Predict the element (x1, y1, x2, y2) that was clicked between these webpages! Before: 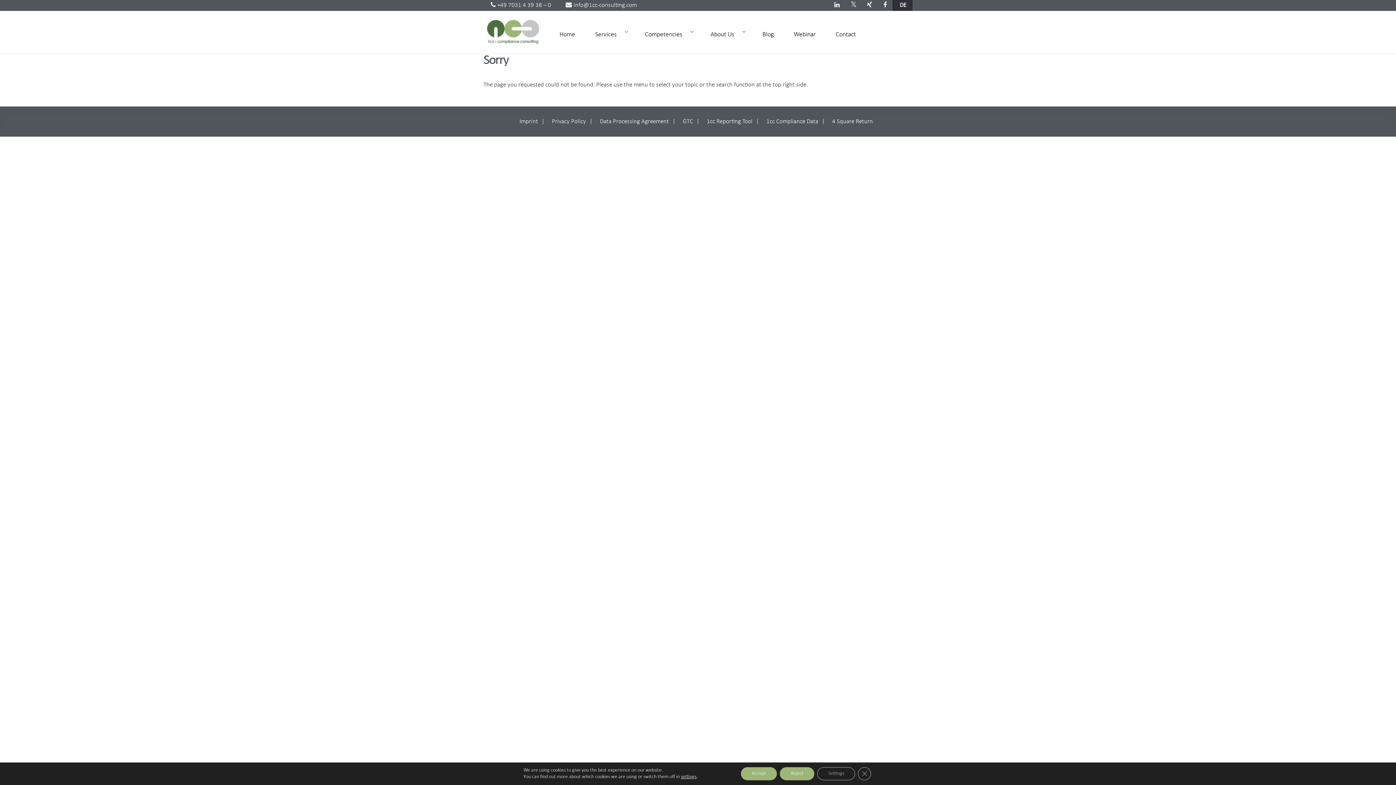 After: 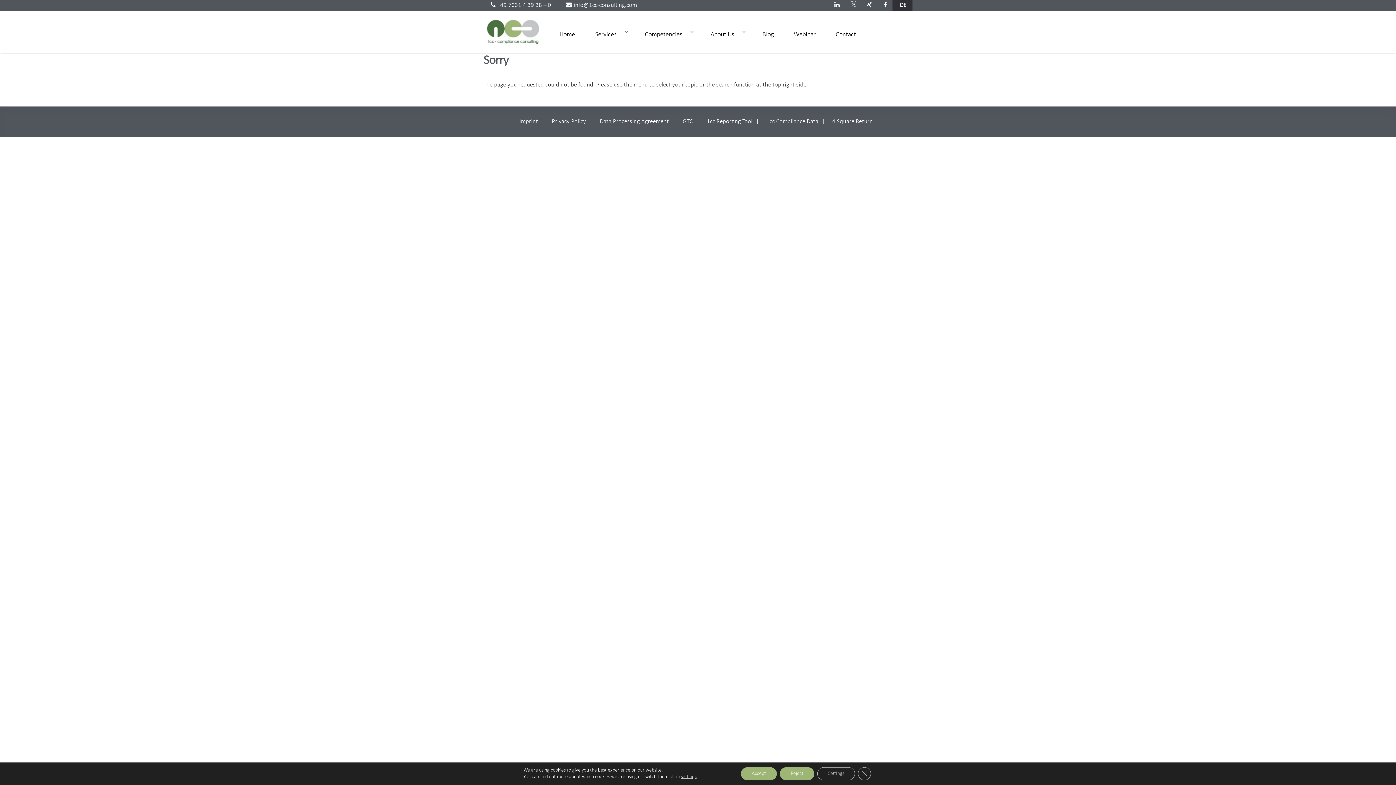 Action: bbox: (883, 2, 887, 8)